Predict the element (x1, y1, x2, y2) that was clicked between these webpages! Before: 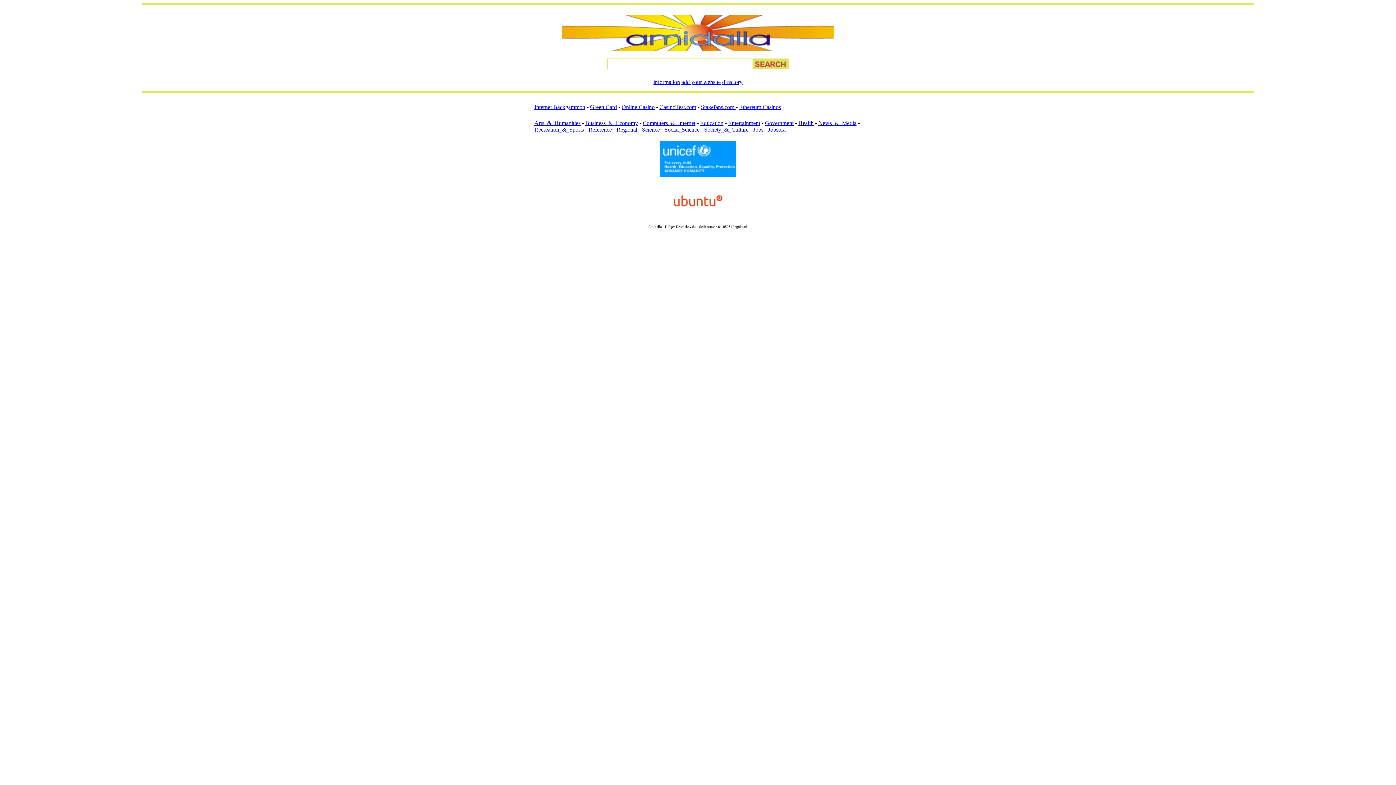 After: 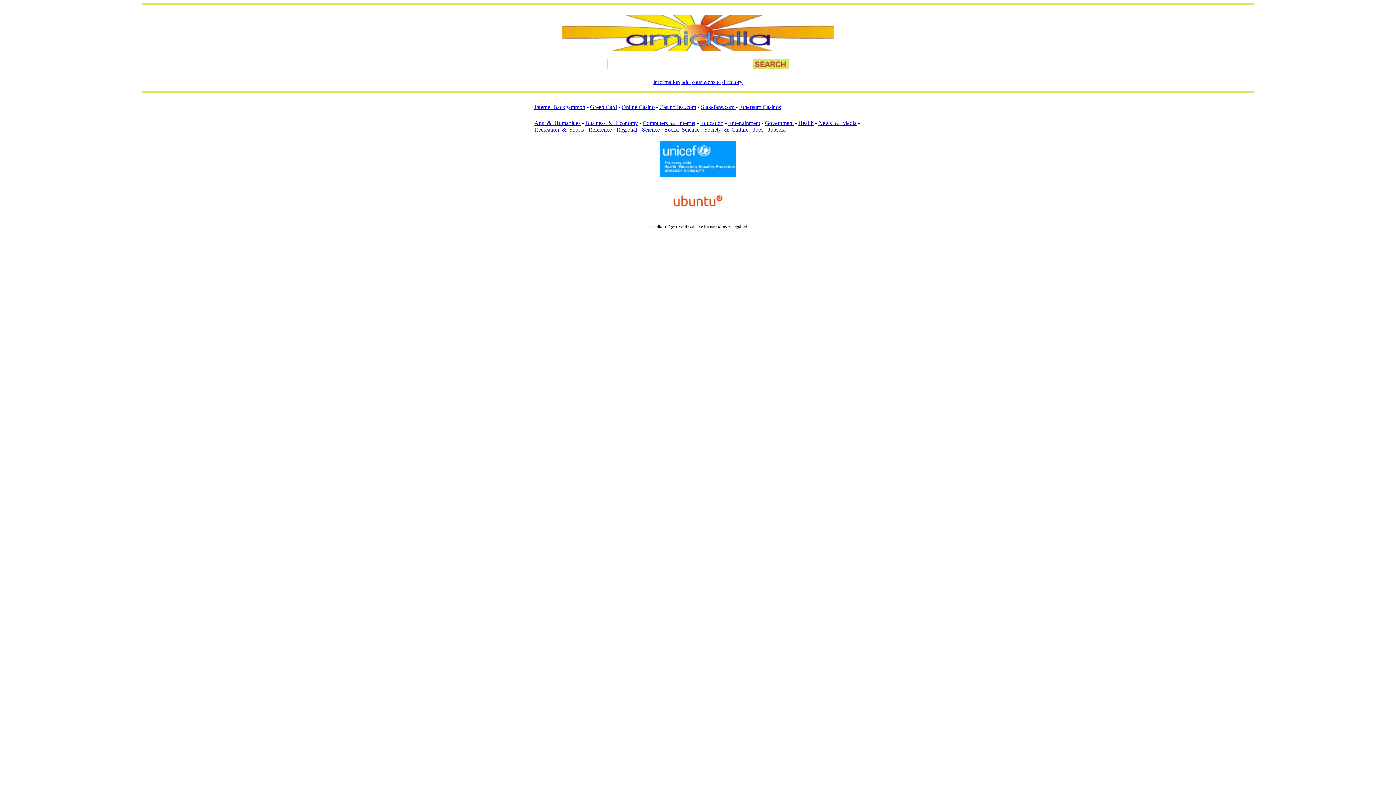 Action: label: Green Card bbox: (590, 104, 617, 110)